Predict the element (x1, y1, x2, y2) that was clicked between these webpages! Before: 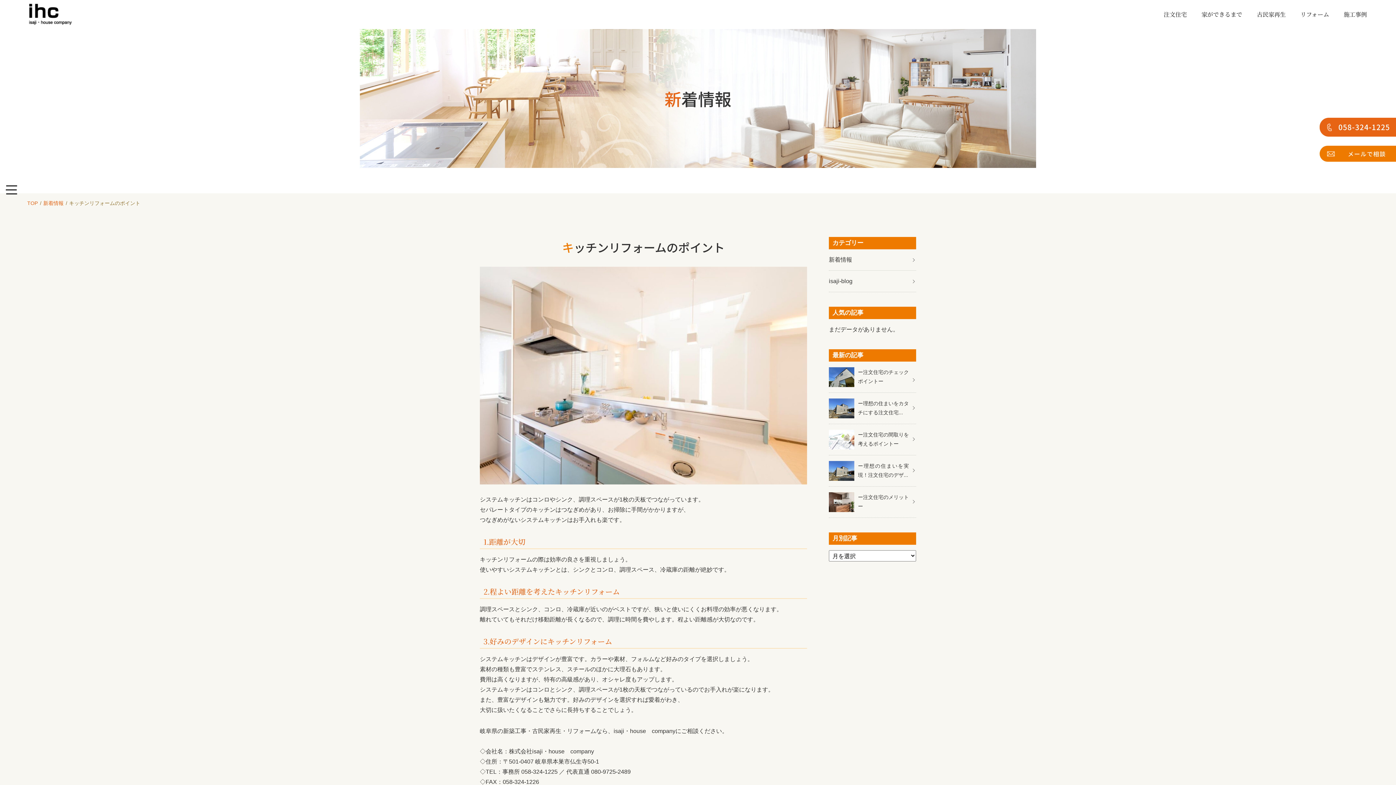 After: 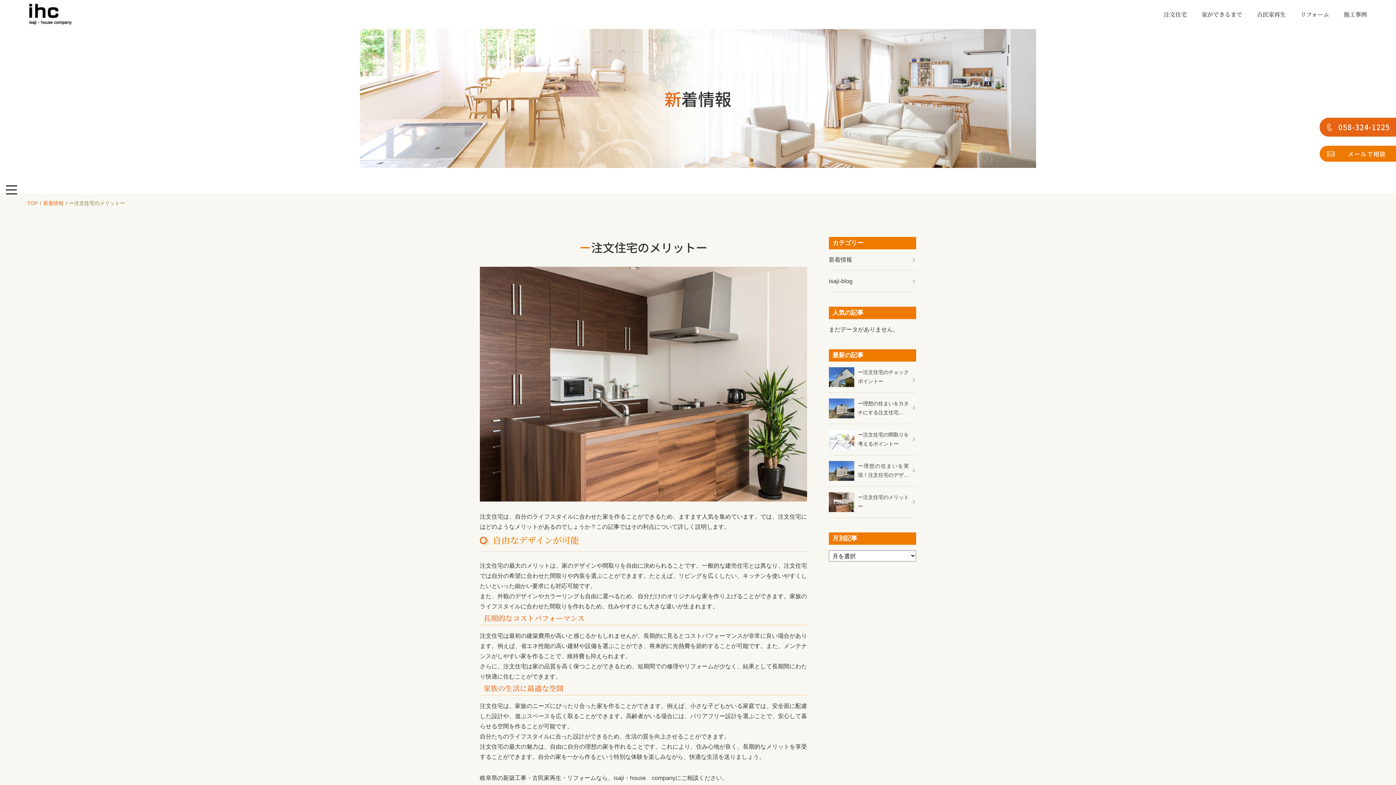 Action: bbox: (829, 486, 916, 517) label: 	ー注文住宅のメリットー